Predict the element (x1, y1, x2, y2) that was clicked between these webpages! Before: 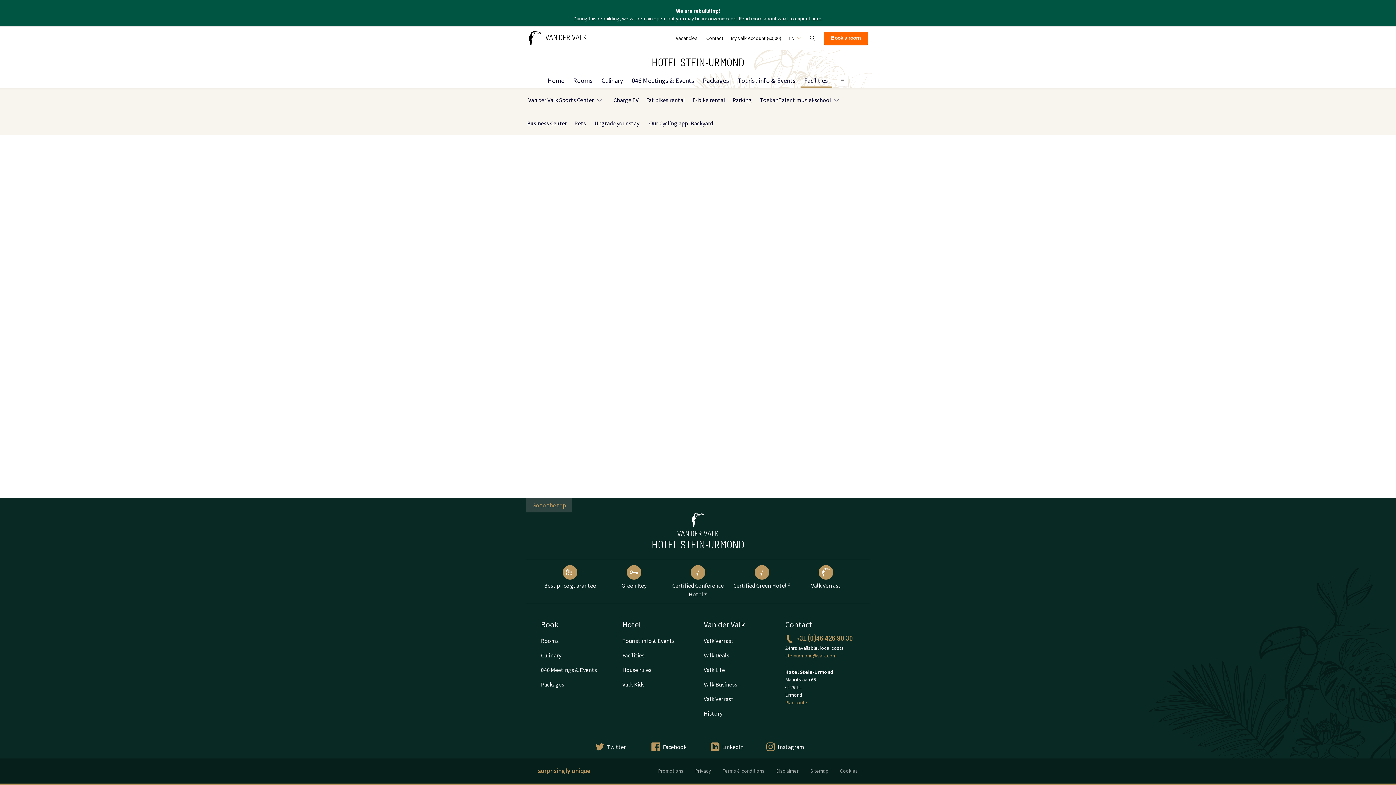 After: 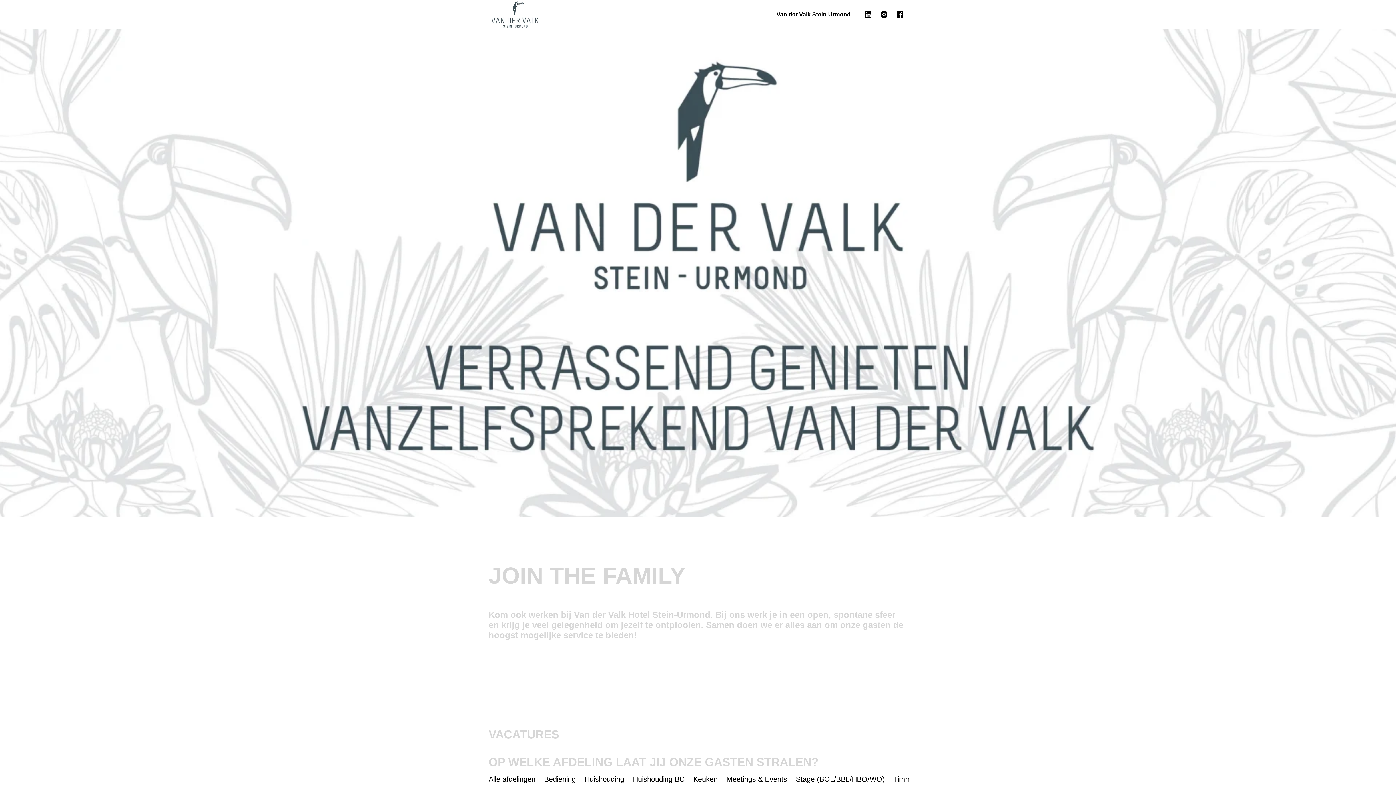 Action: bbox: (671, 31, 702, 44) label: Vacancies